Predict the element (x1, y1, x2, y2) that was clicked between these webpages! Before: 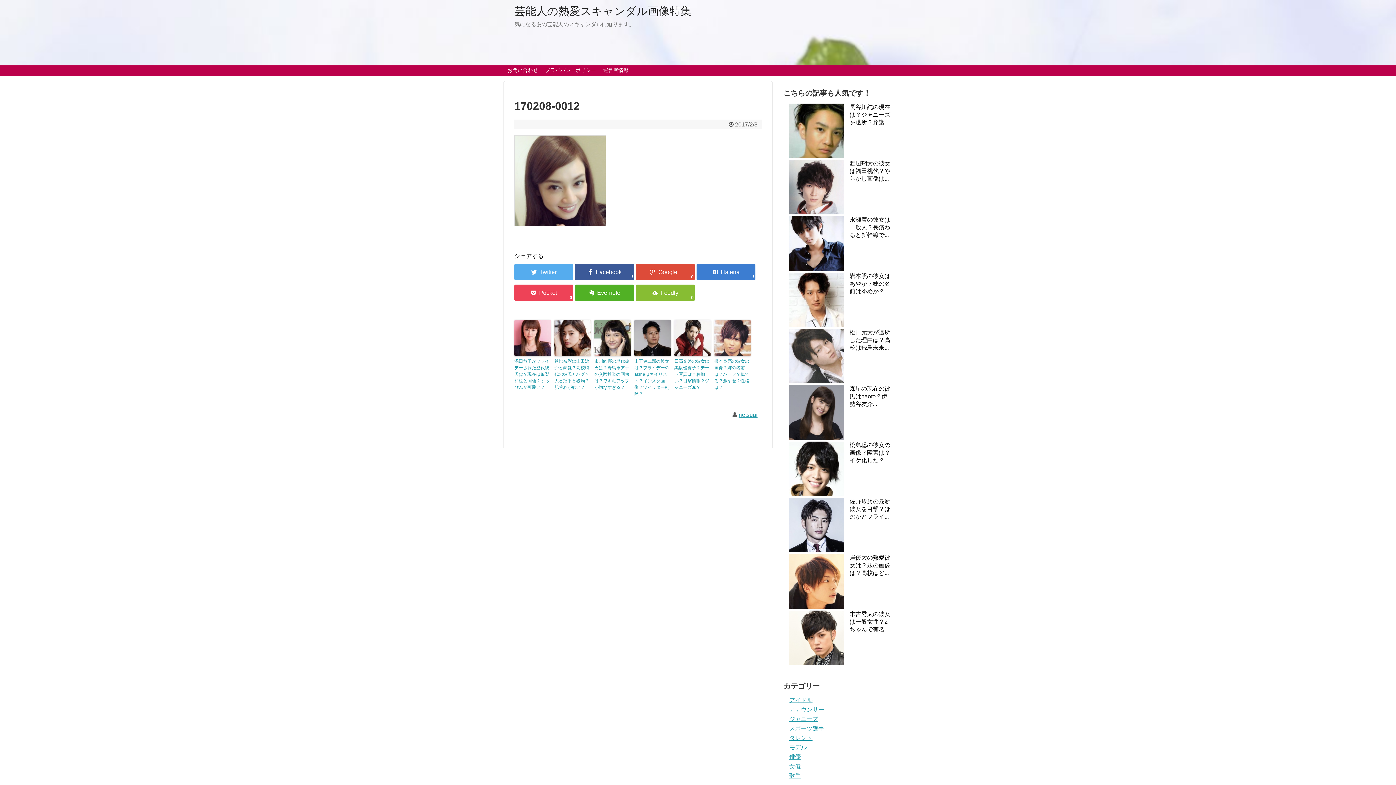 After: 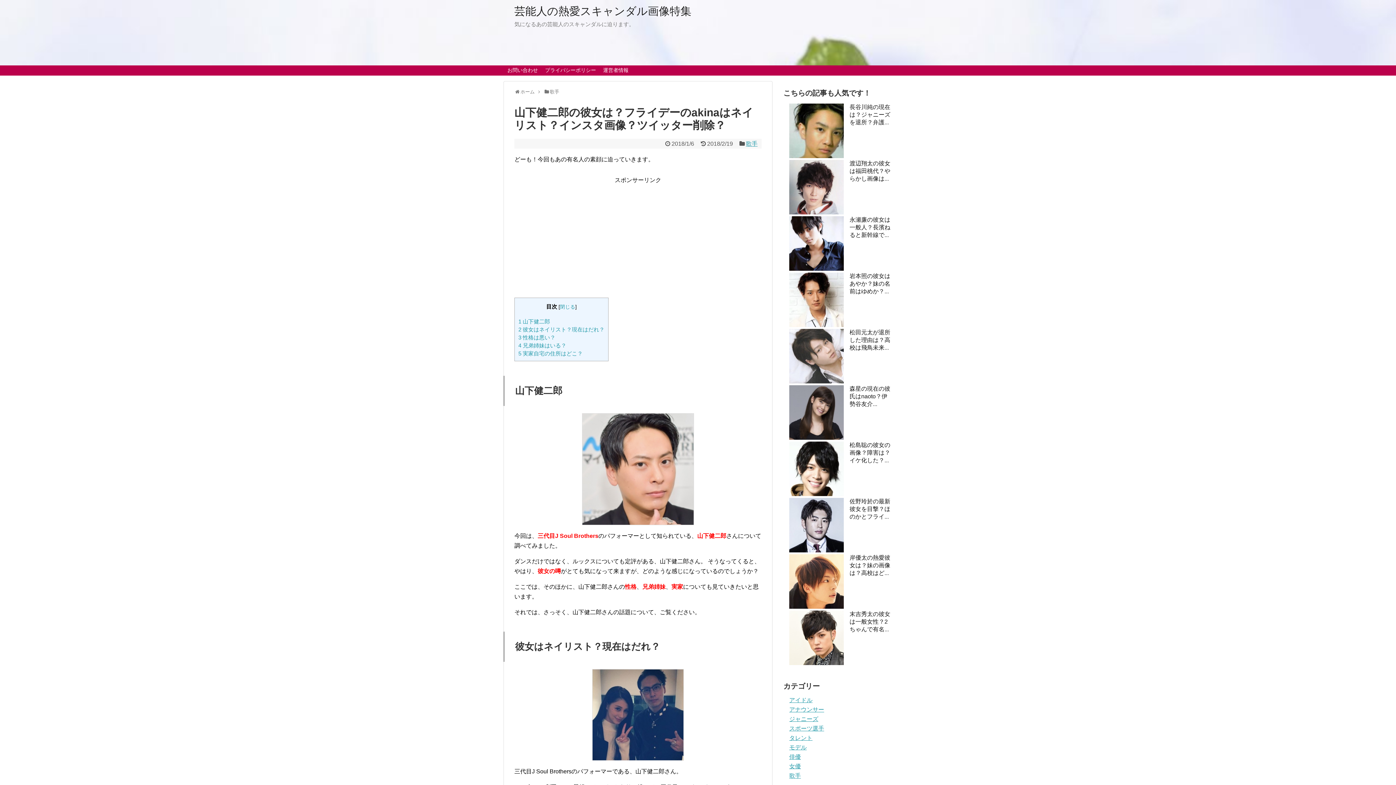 Action: bbox: (634, 358, 670, 397) label: 山下健二郎の彼女は？フライデーのakinaはネイリスト？インスタ画像？ツイッター削除？